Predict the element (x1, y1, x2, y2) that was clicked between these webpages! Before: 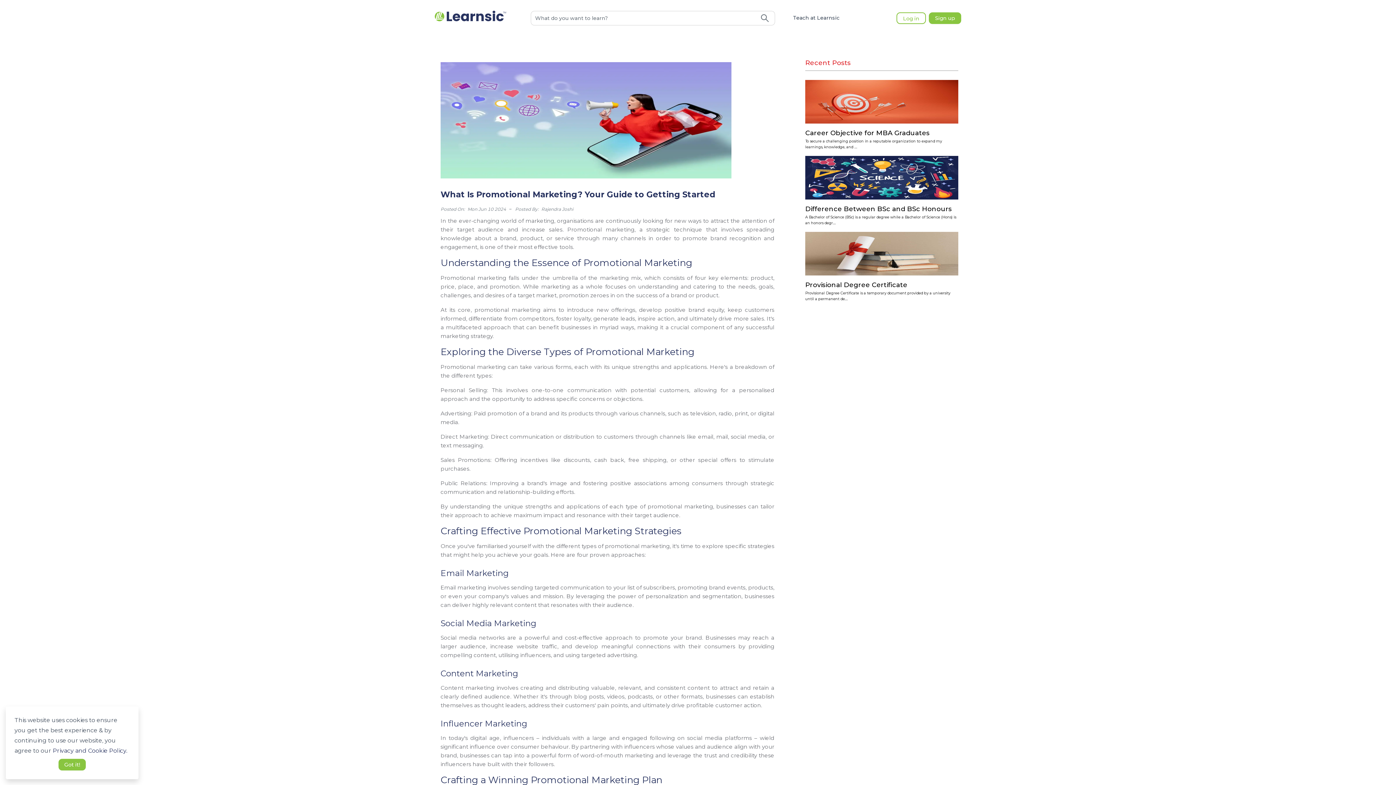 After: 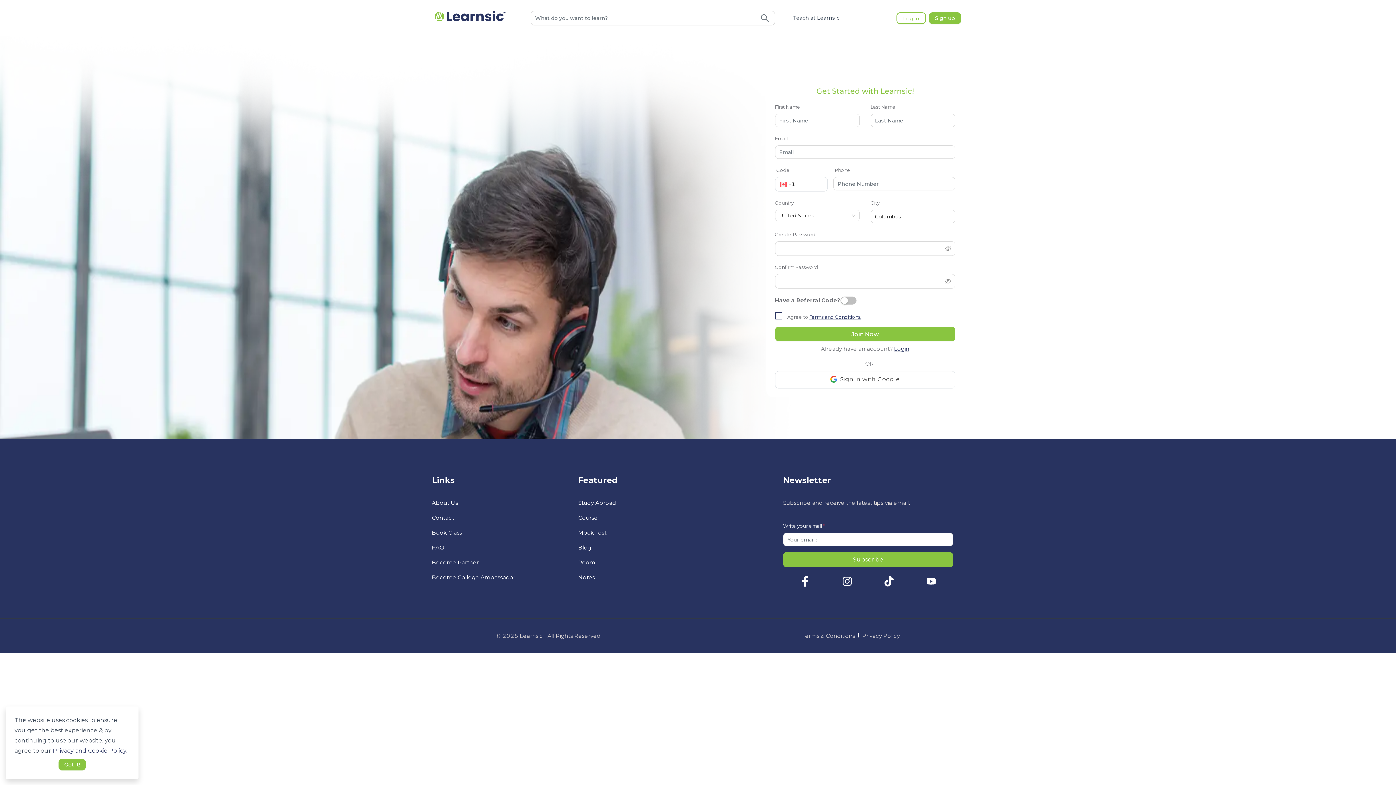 Action: bbox: (926, 12, 961, 23) label: Sign up